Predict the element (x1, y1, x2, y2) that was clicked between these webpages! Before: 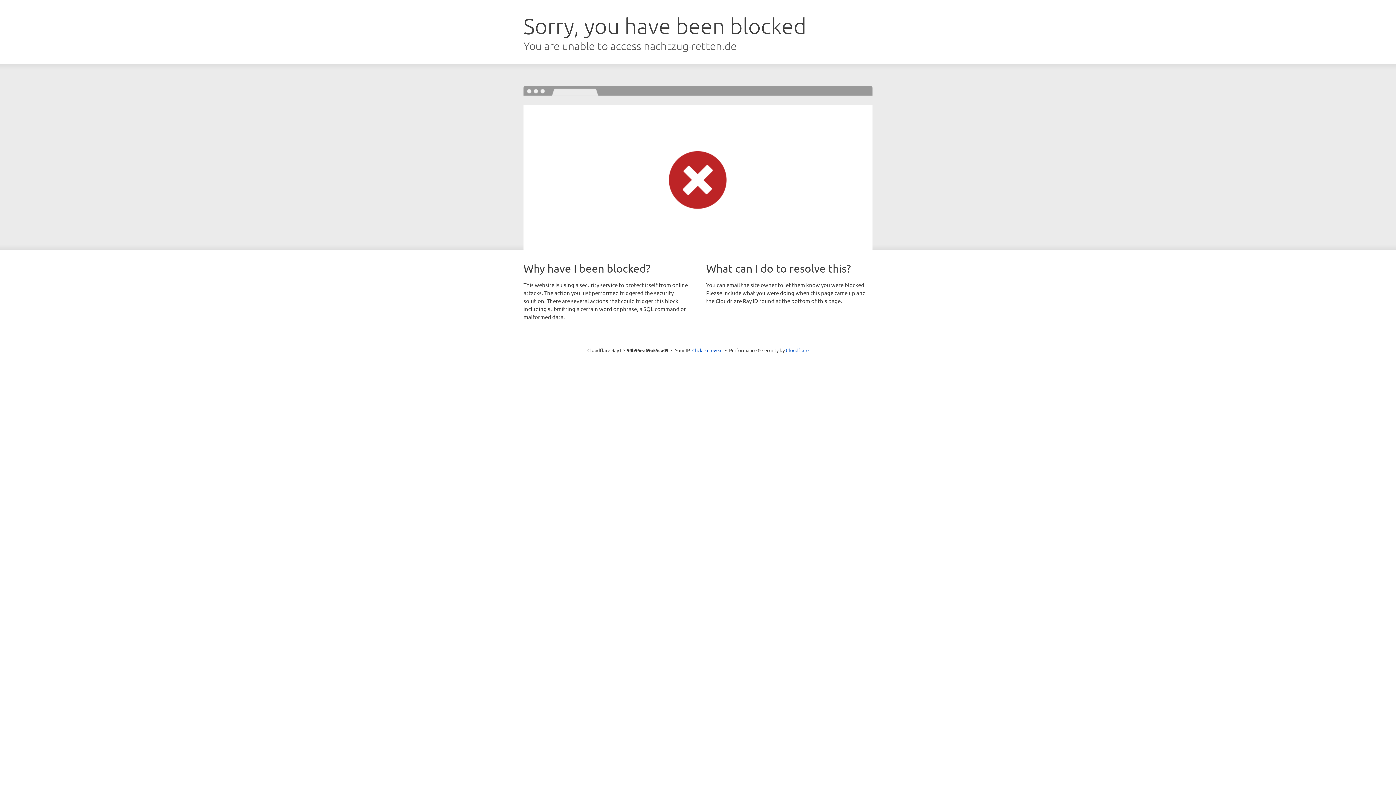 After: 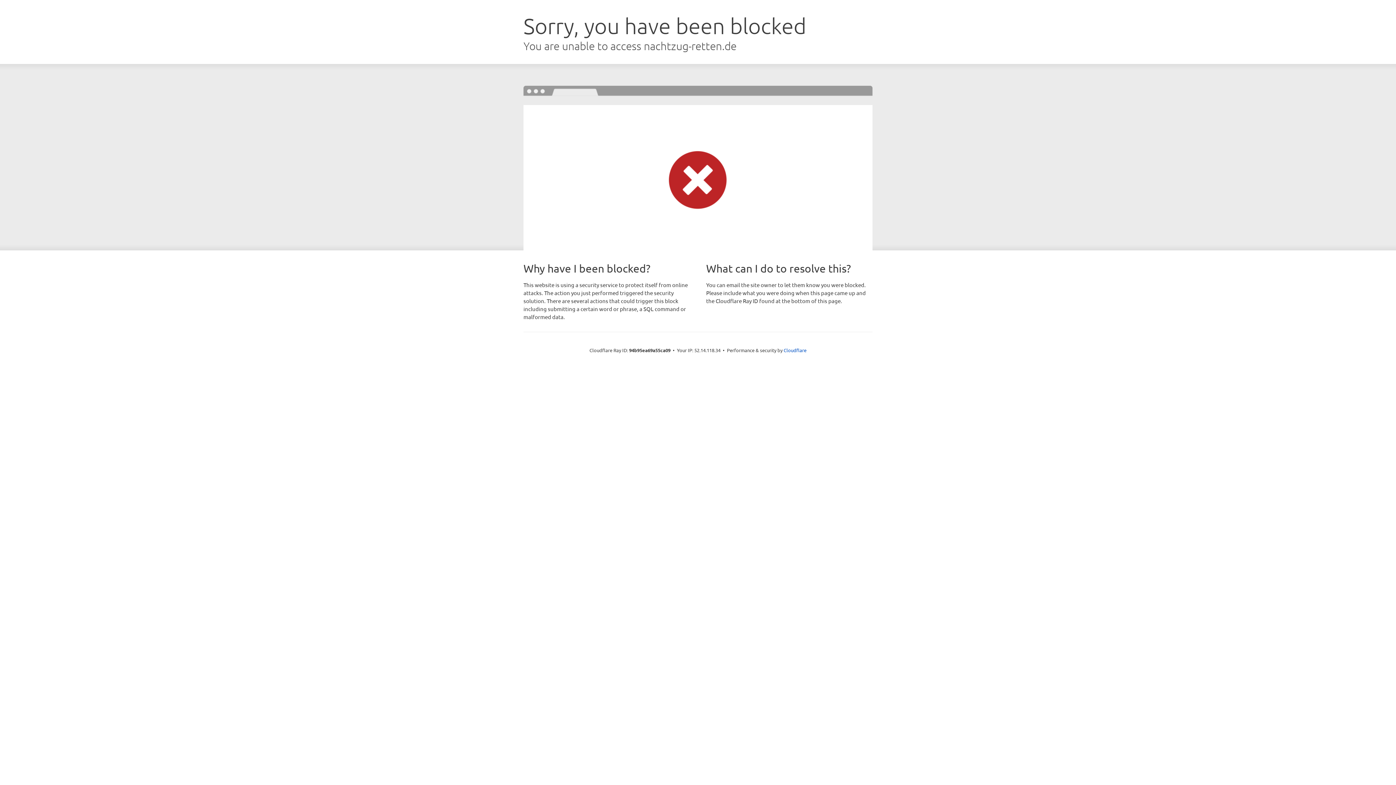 Action: bbox: (692, 346, 722, 353) label: Click to reveal